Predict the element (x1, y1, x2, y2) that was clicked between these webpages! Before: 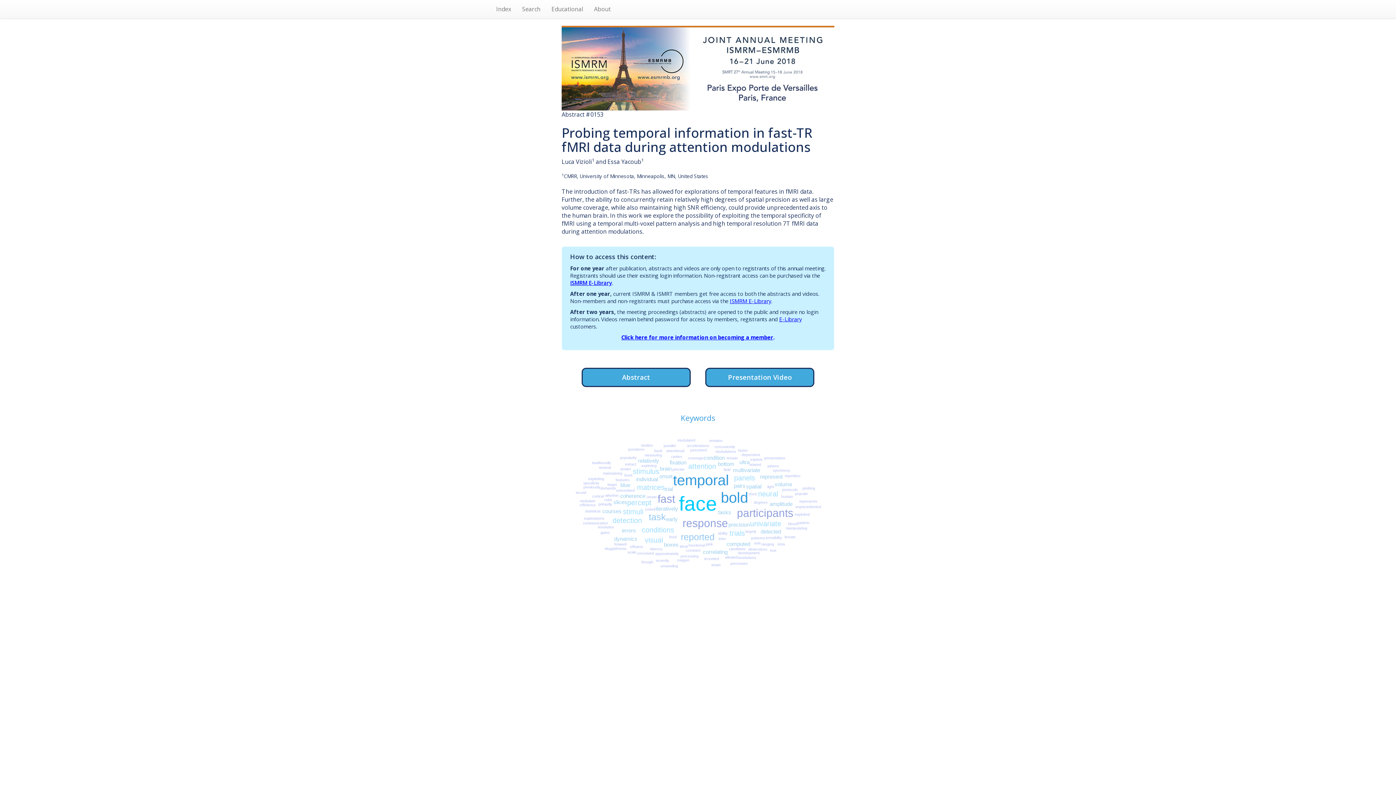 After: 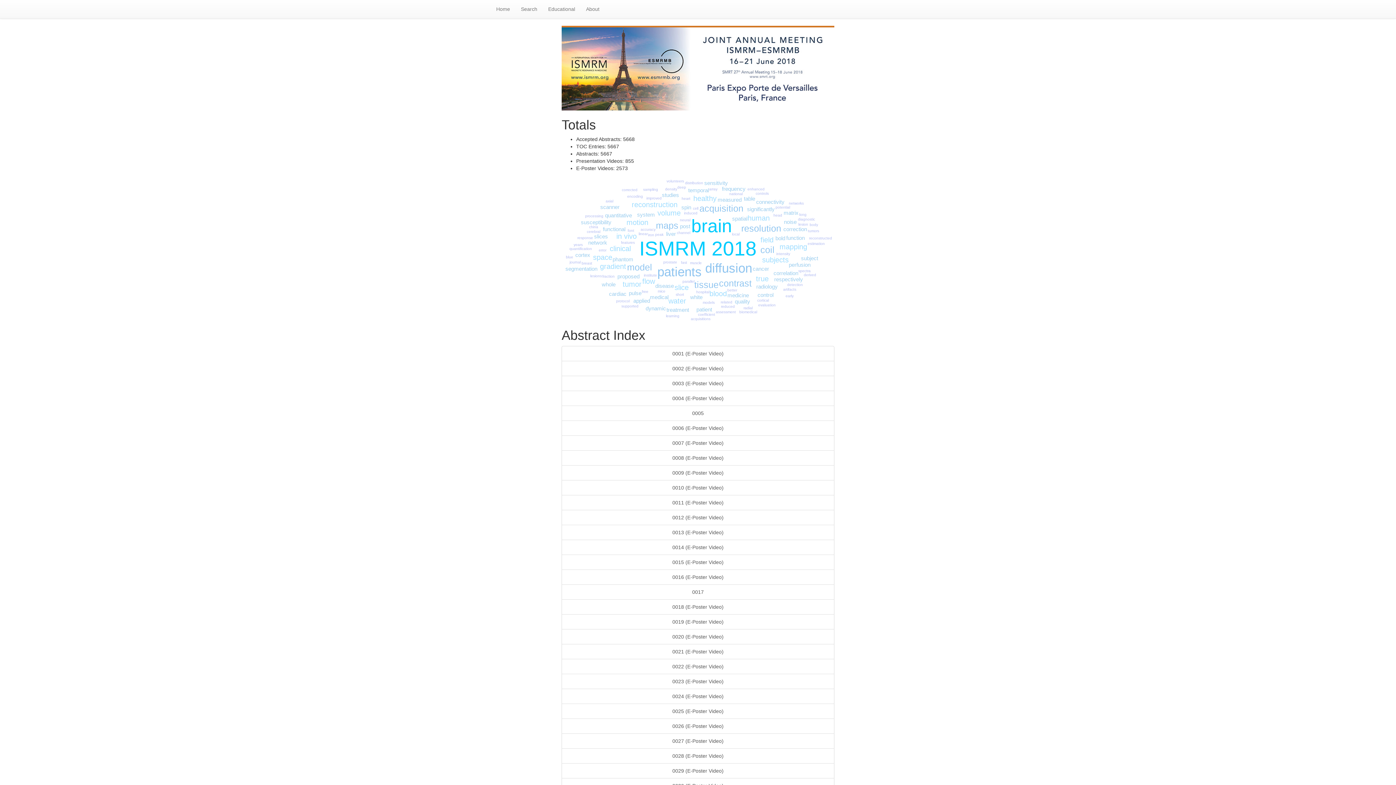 Action: bbox: (490, 0, 516, 18) label: Index